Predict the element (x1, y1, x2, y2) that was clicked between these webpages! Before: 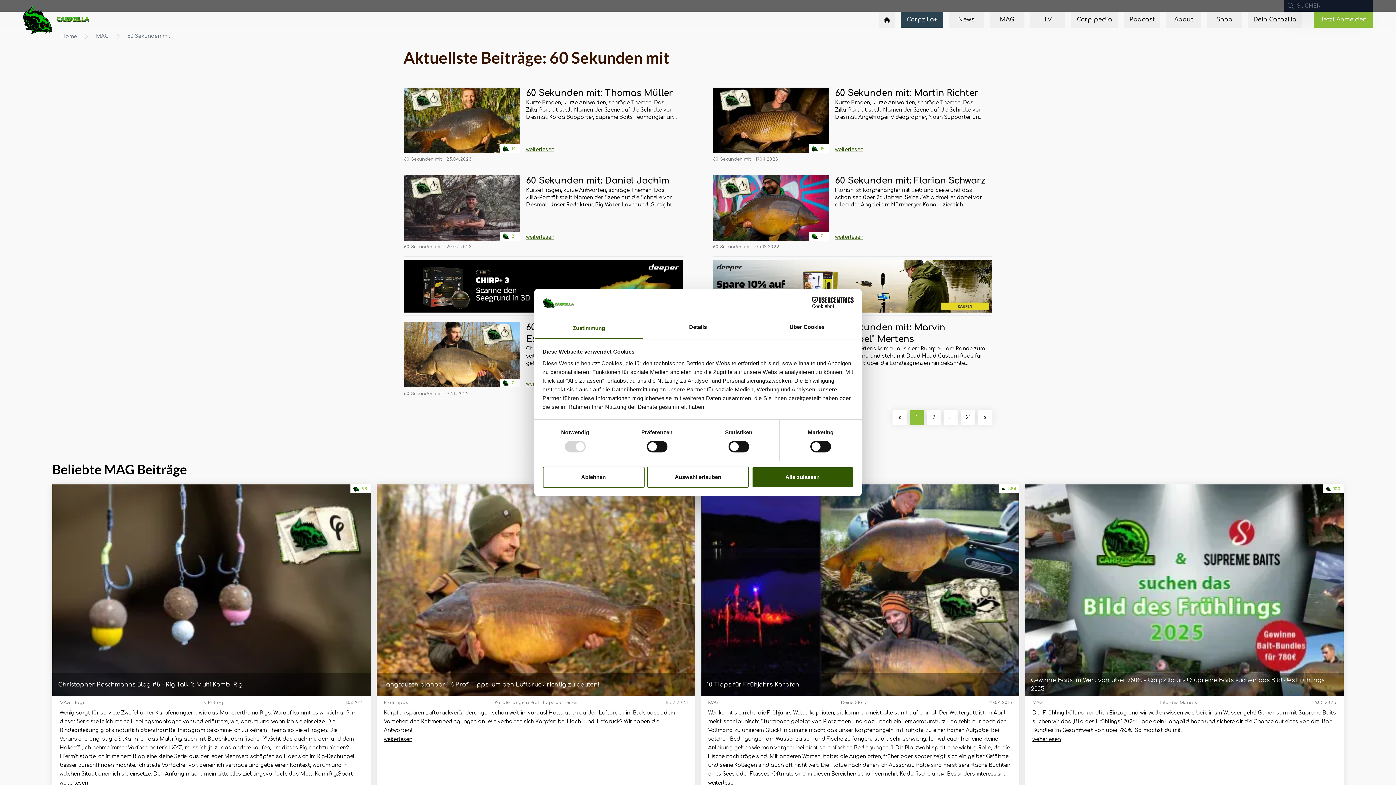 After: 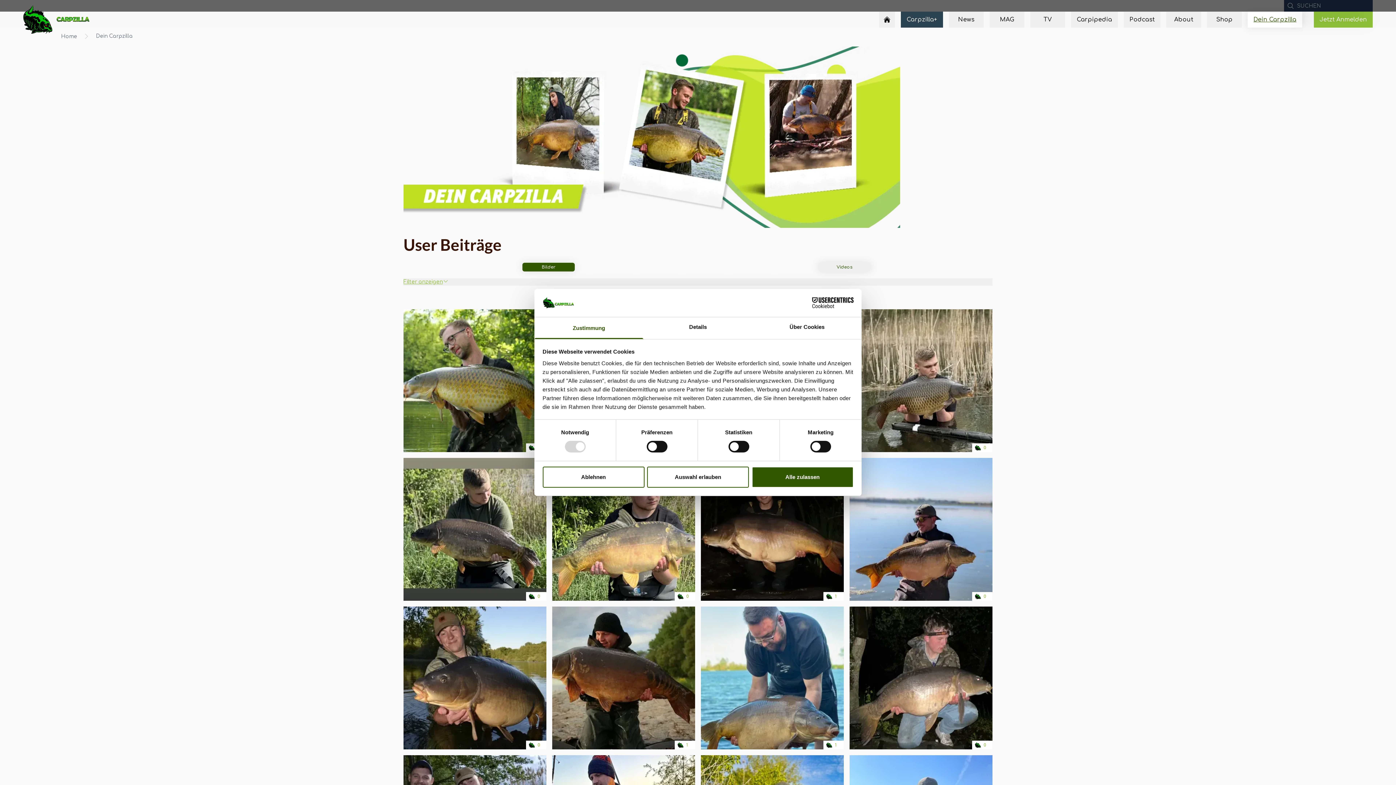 Action: bbox: (1248, 11, 1302, 27) label: Dein Carpzilla